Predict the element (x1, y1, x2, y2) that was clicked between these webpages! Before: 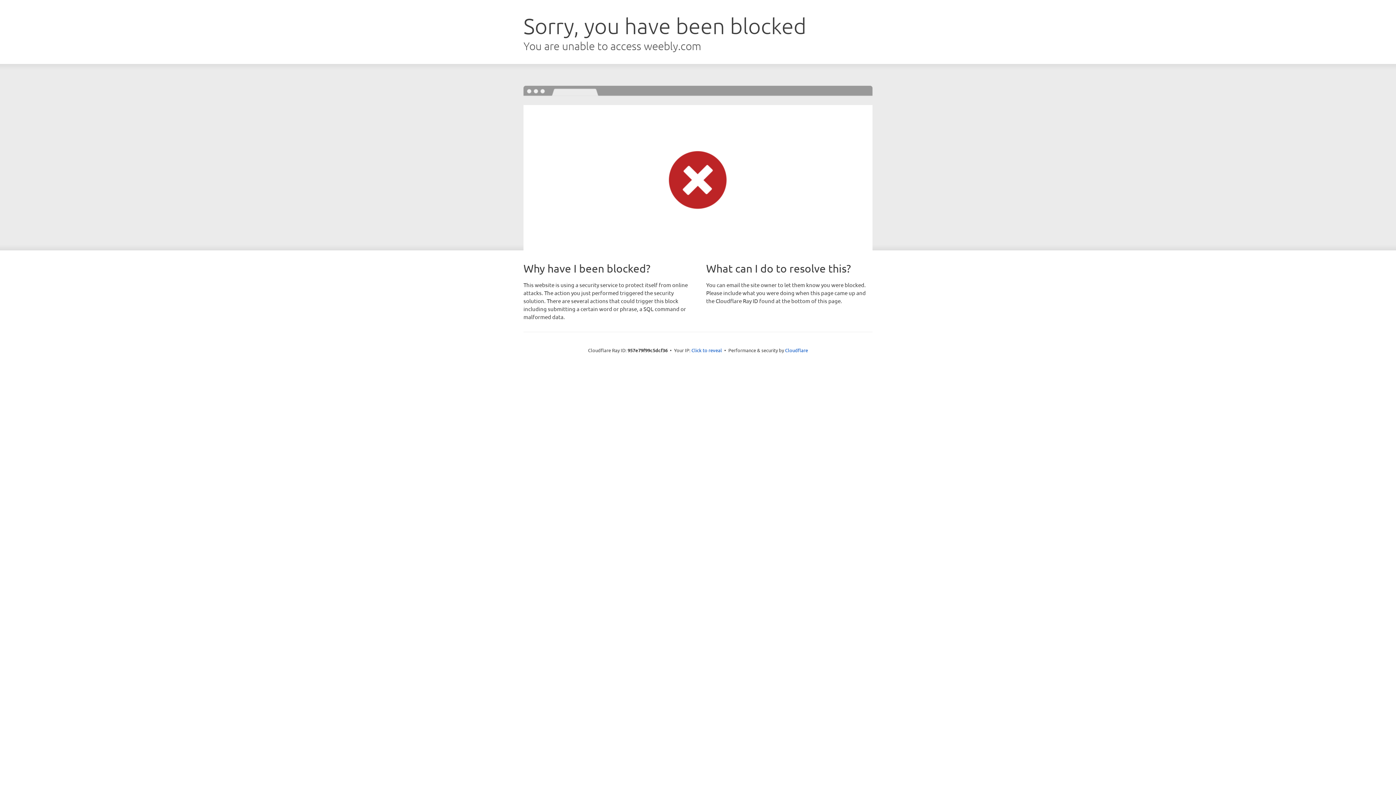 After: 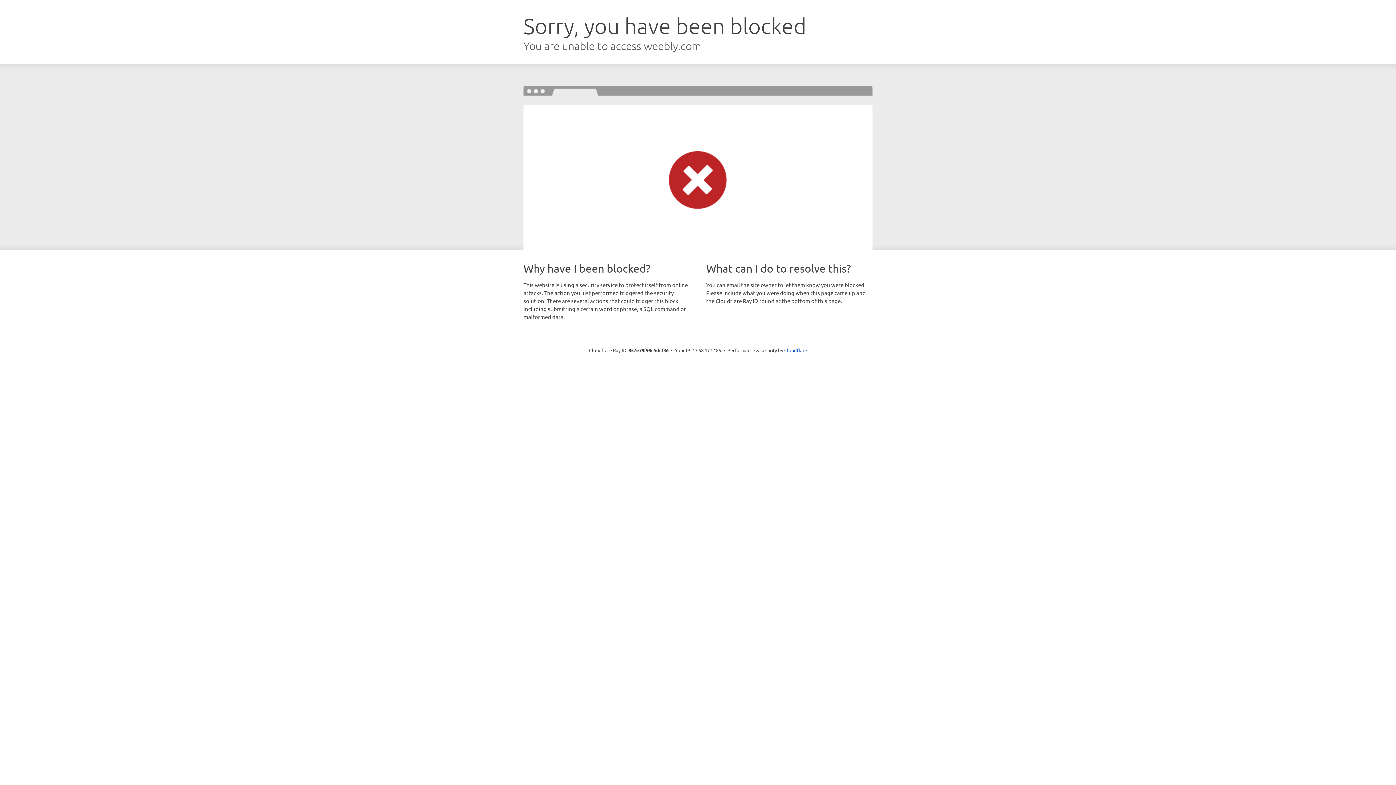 Action: bbox: (691, 346, 722, 353) label: Click to reveal